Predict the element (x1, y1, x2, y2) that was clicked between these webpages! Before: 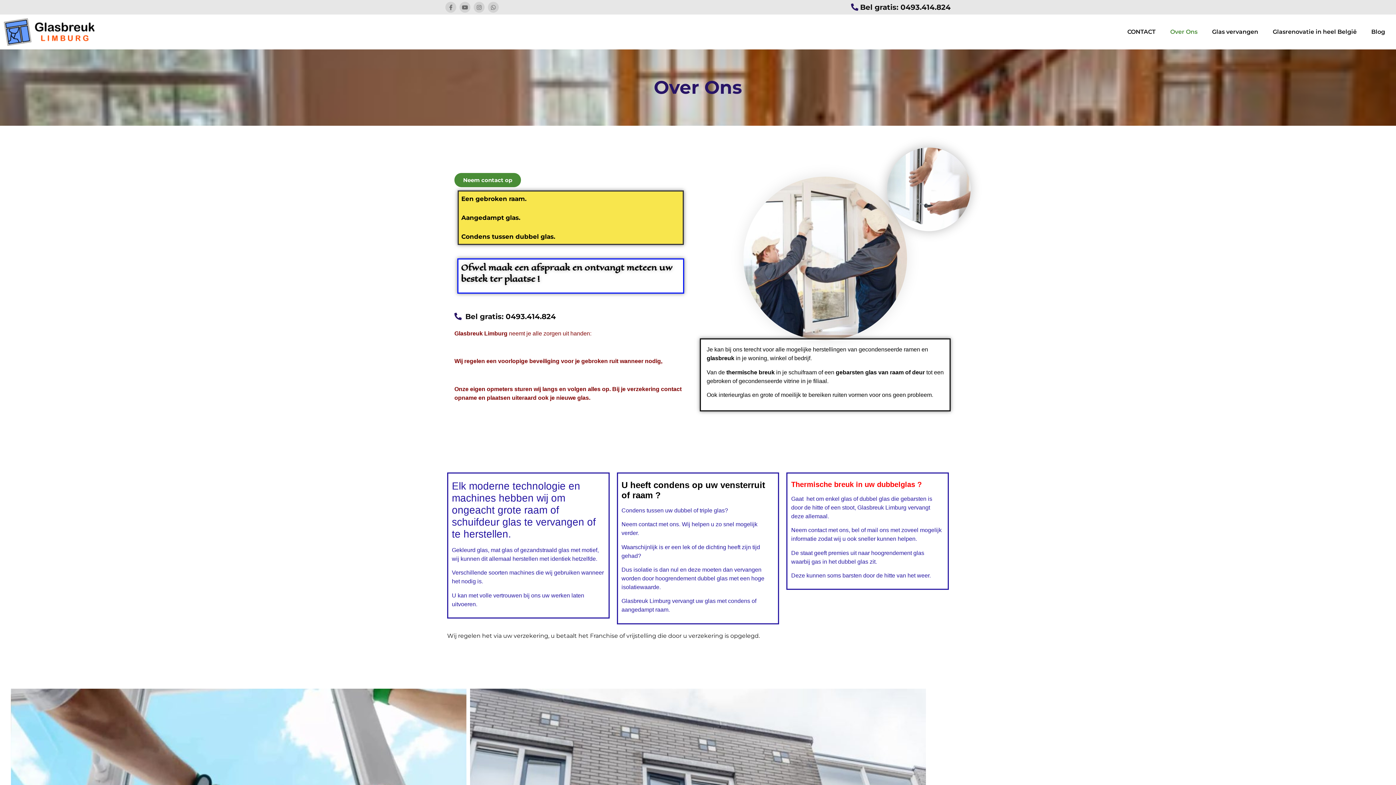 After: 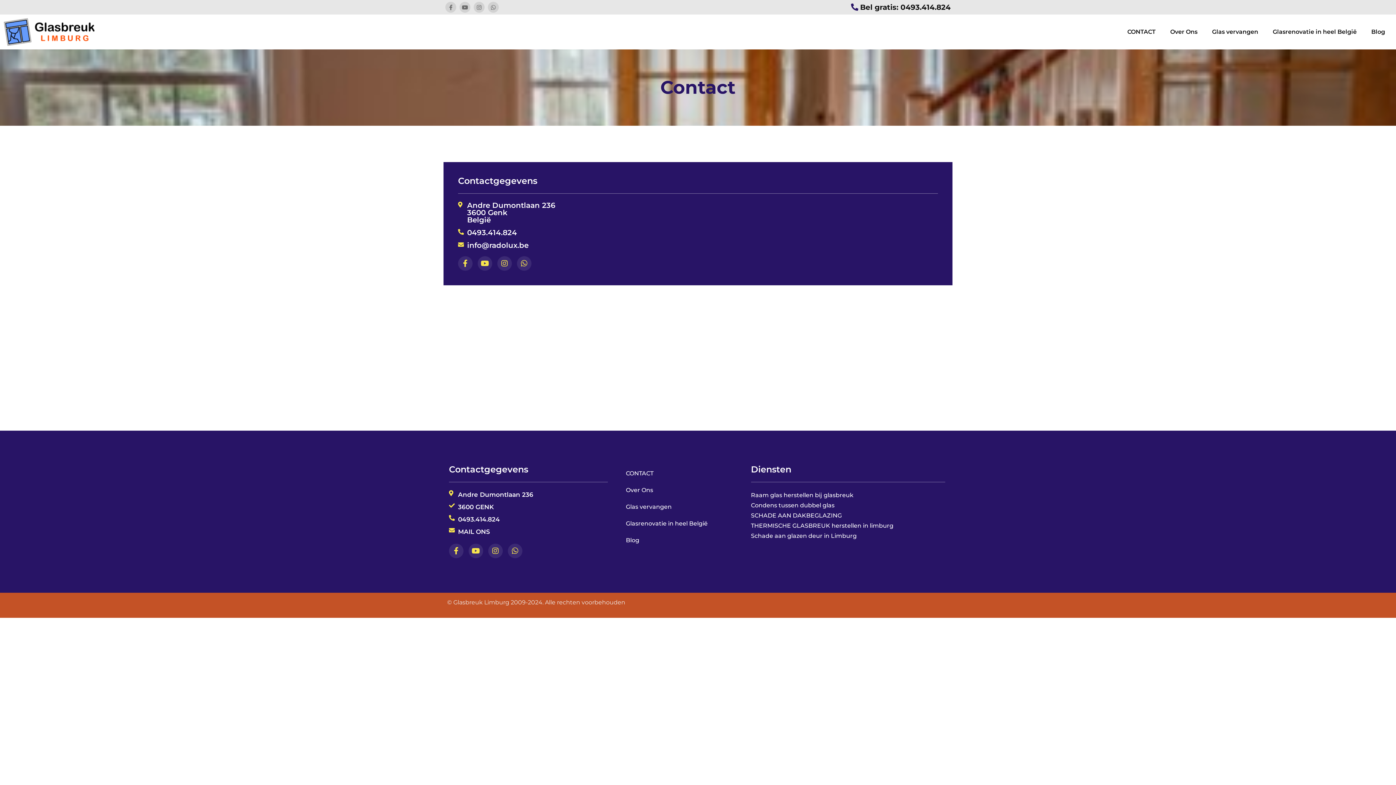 Action: bbox: (454, 173, 521, 187) label: Neem contact op